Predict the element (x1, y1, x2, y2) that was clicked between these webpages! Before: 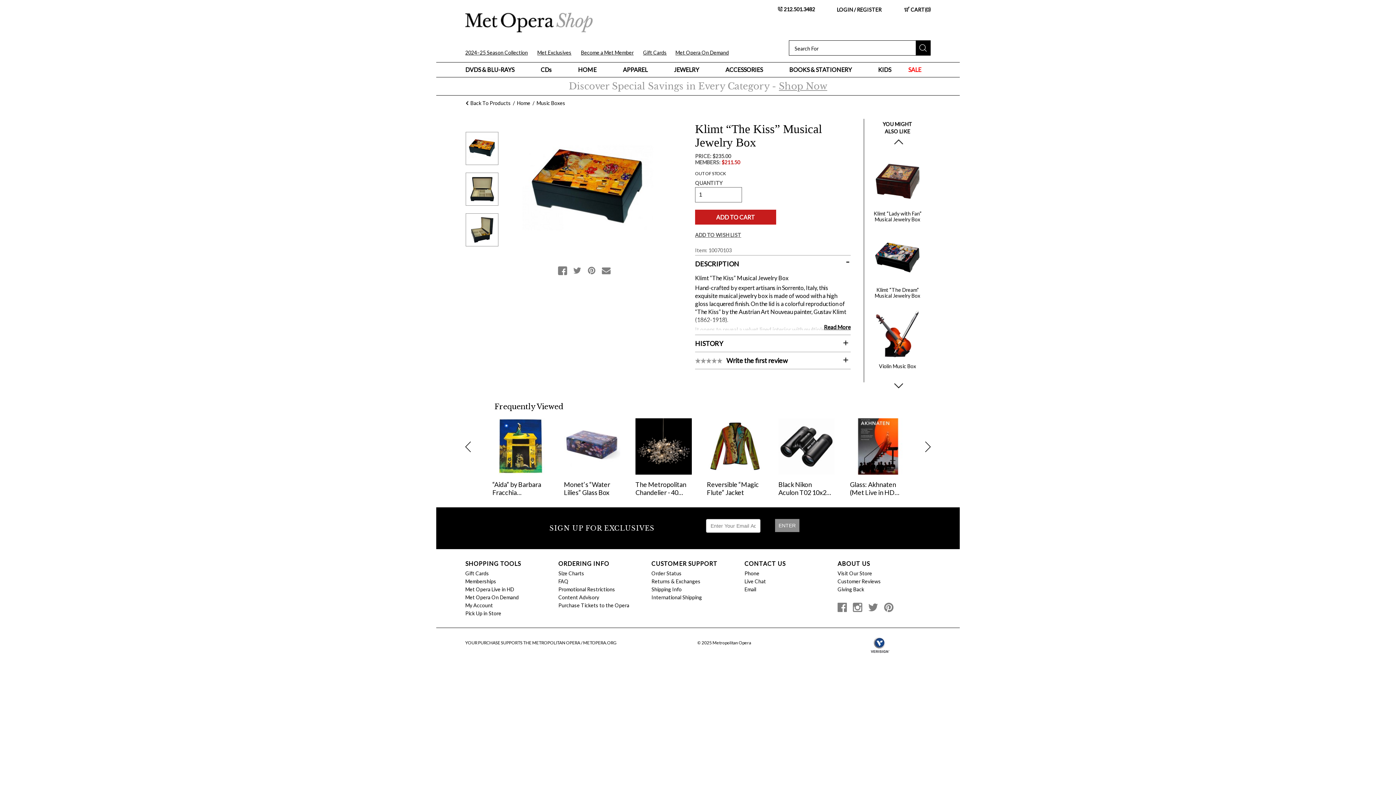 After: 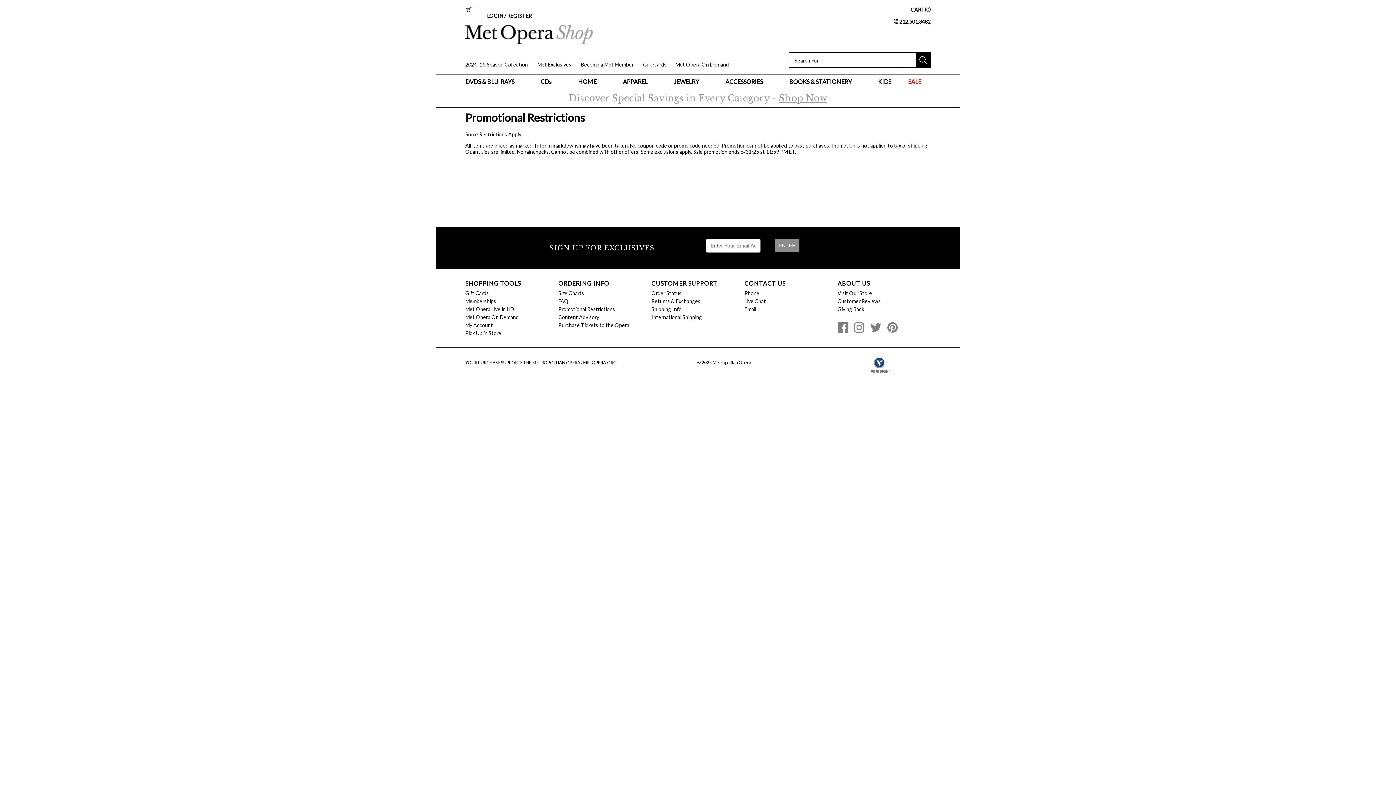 Action: label: Promotional Restrictions bbox: (558, 585, 651, 593)